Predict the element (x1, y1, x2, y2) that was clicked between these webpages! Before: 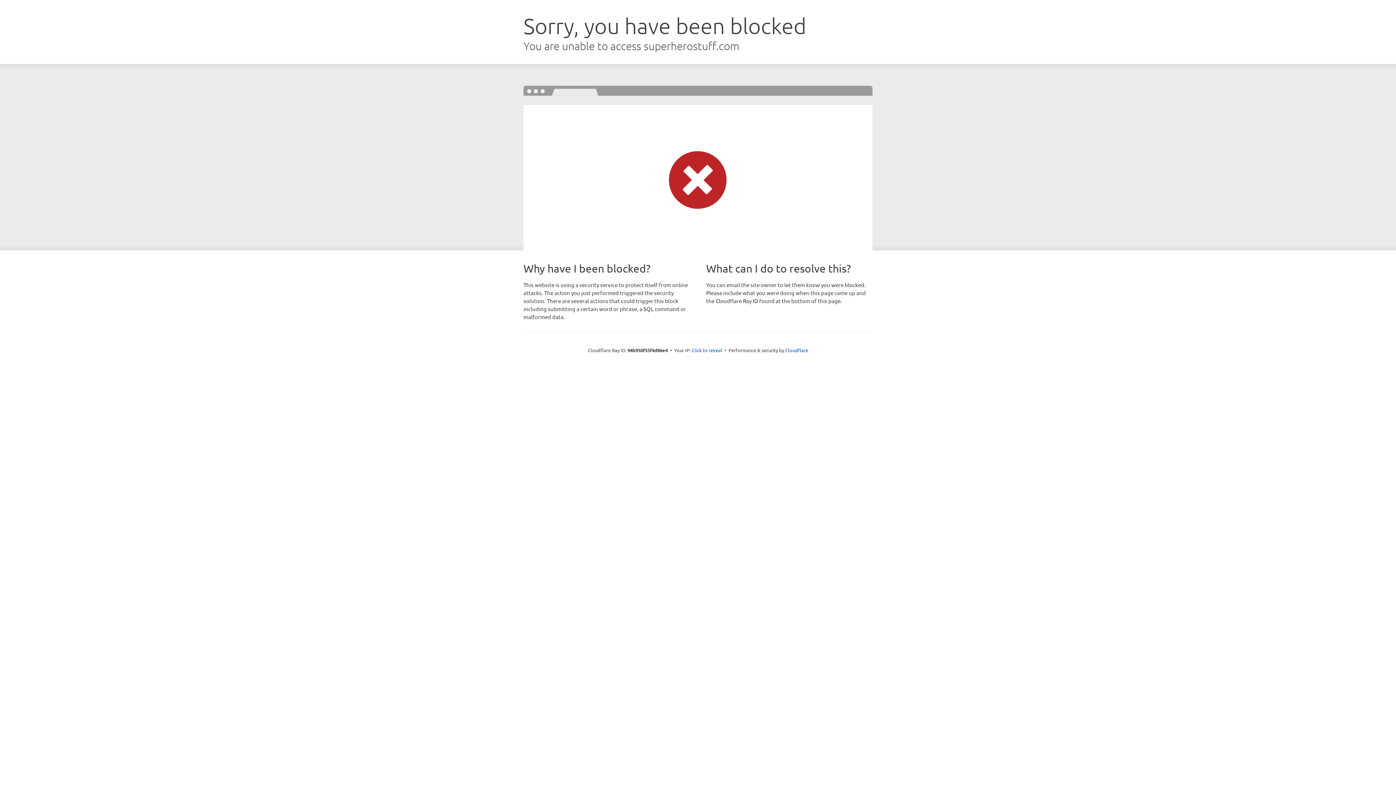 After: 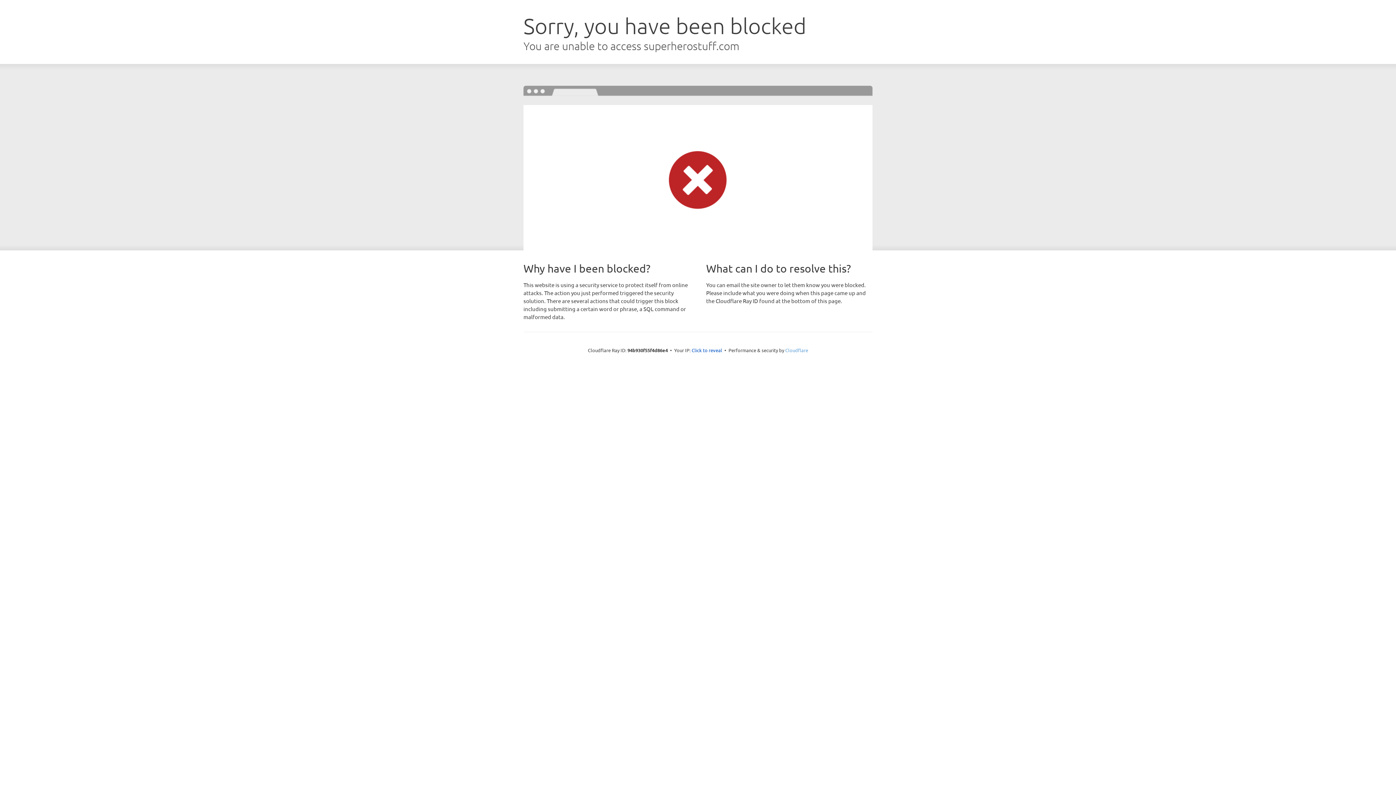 Action: bbox: (785, 347, 808, 353) label: Cloudflare